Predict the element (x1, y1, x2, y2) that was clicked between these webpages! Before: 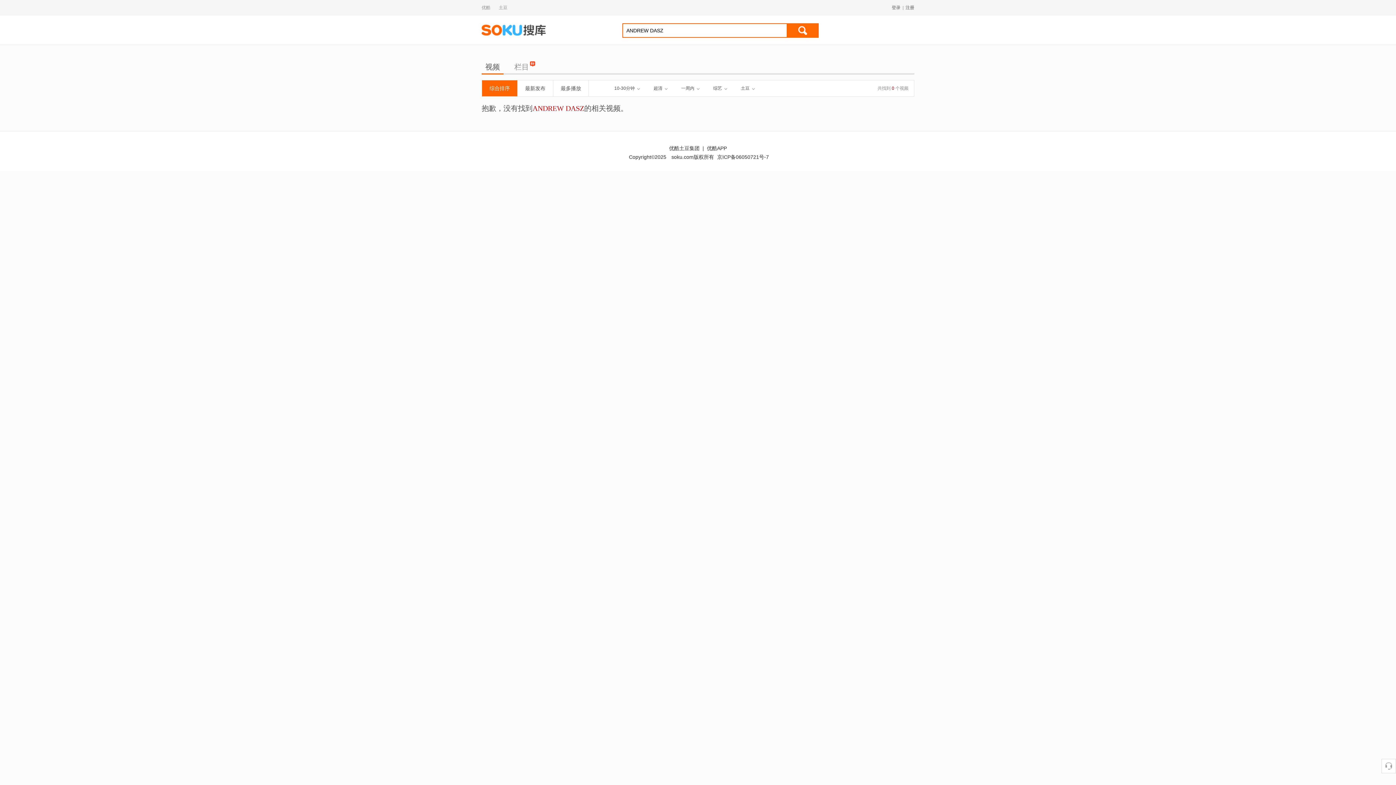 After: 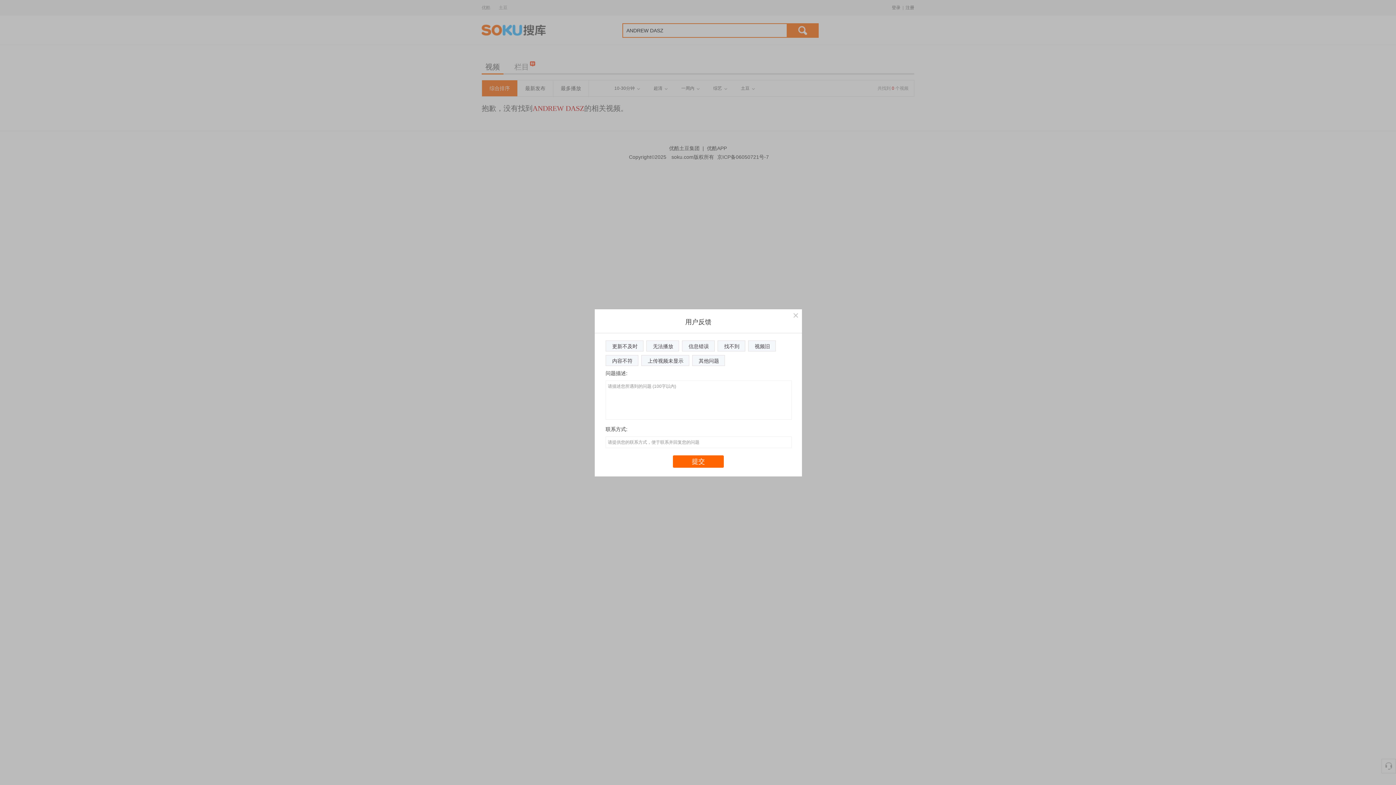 Action: bbox: (1381, 759, 1396, 773)